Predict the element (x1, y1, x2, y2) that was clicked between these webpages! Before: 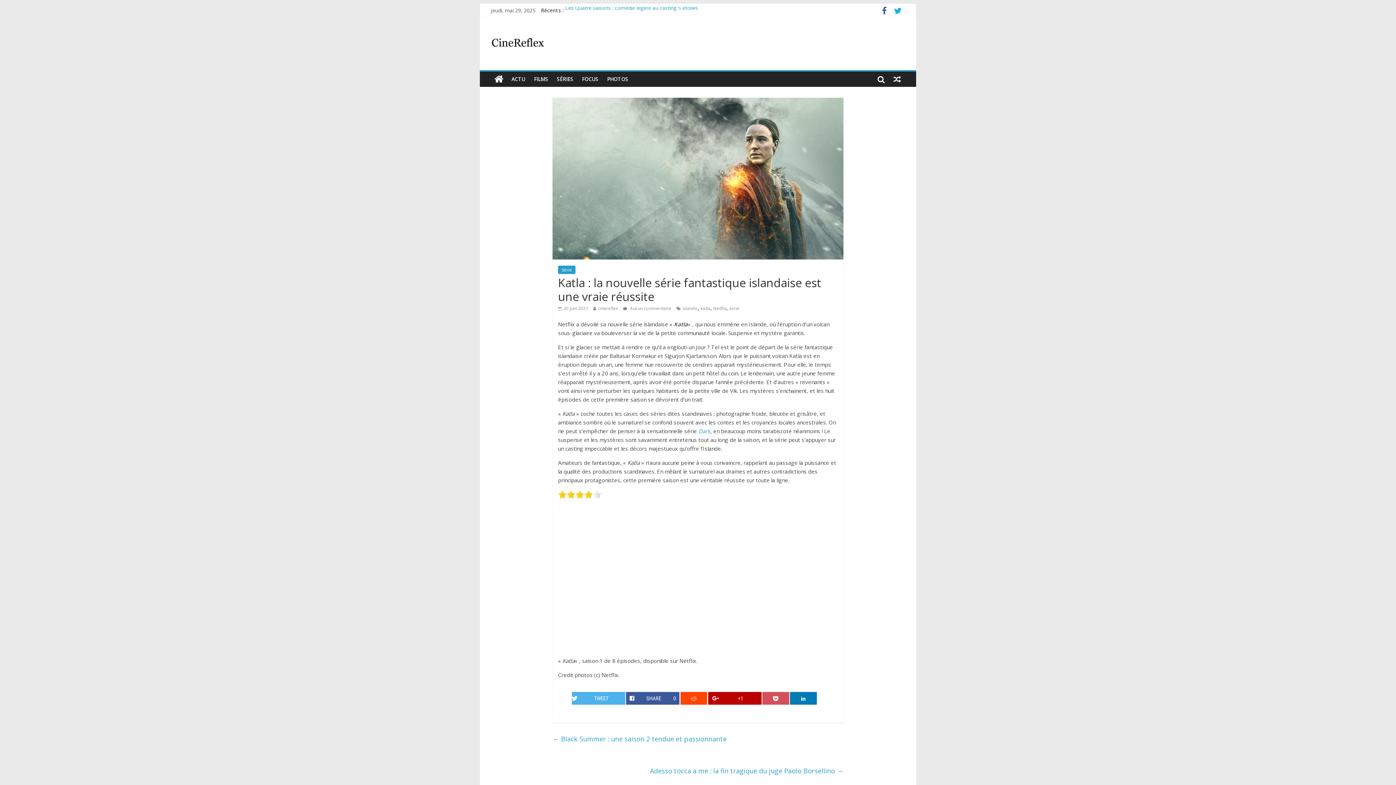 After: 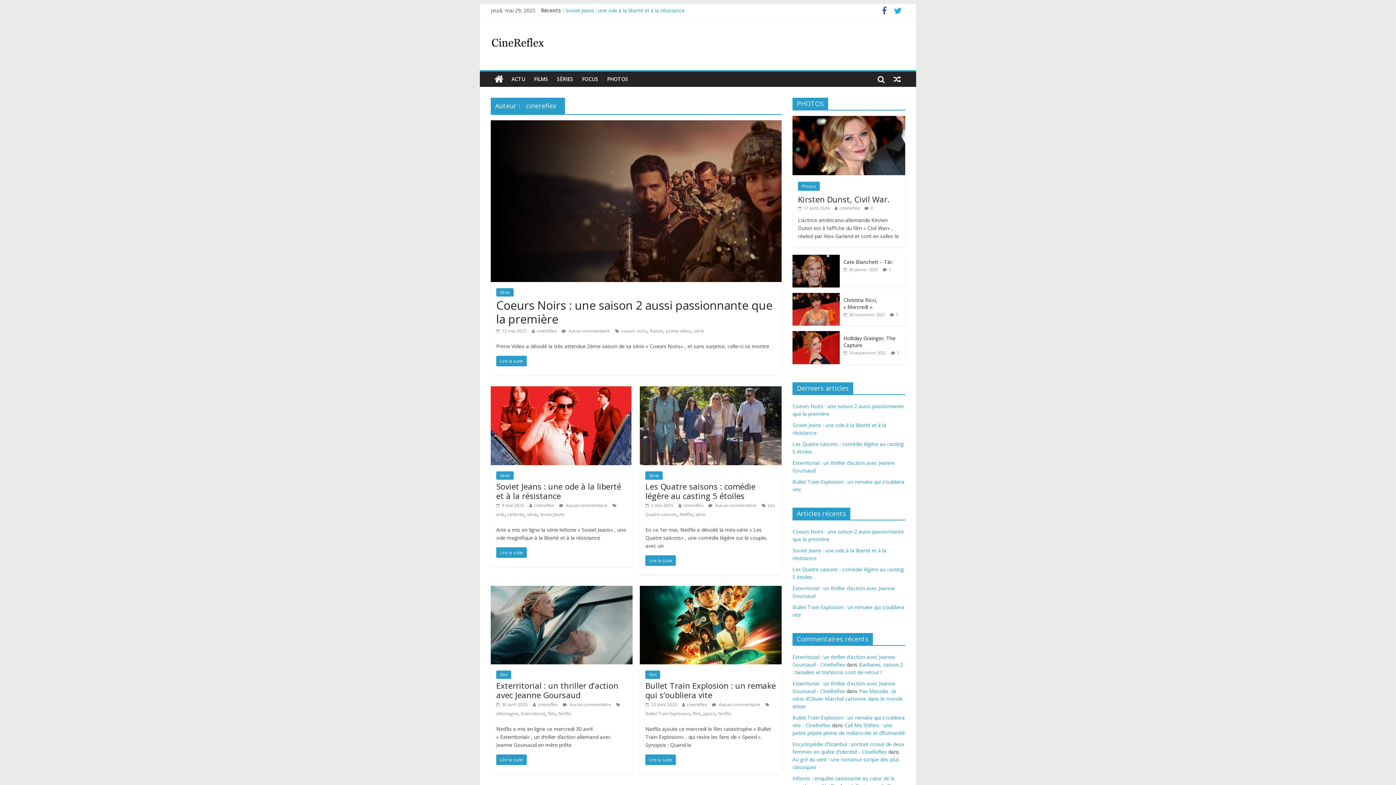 Action: bbox: (598, 305, 618, 311) label: cinereflex